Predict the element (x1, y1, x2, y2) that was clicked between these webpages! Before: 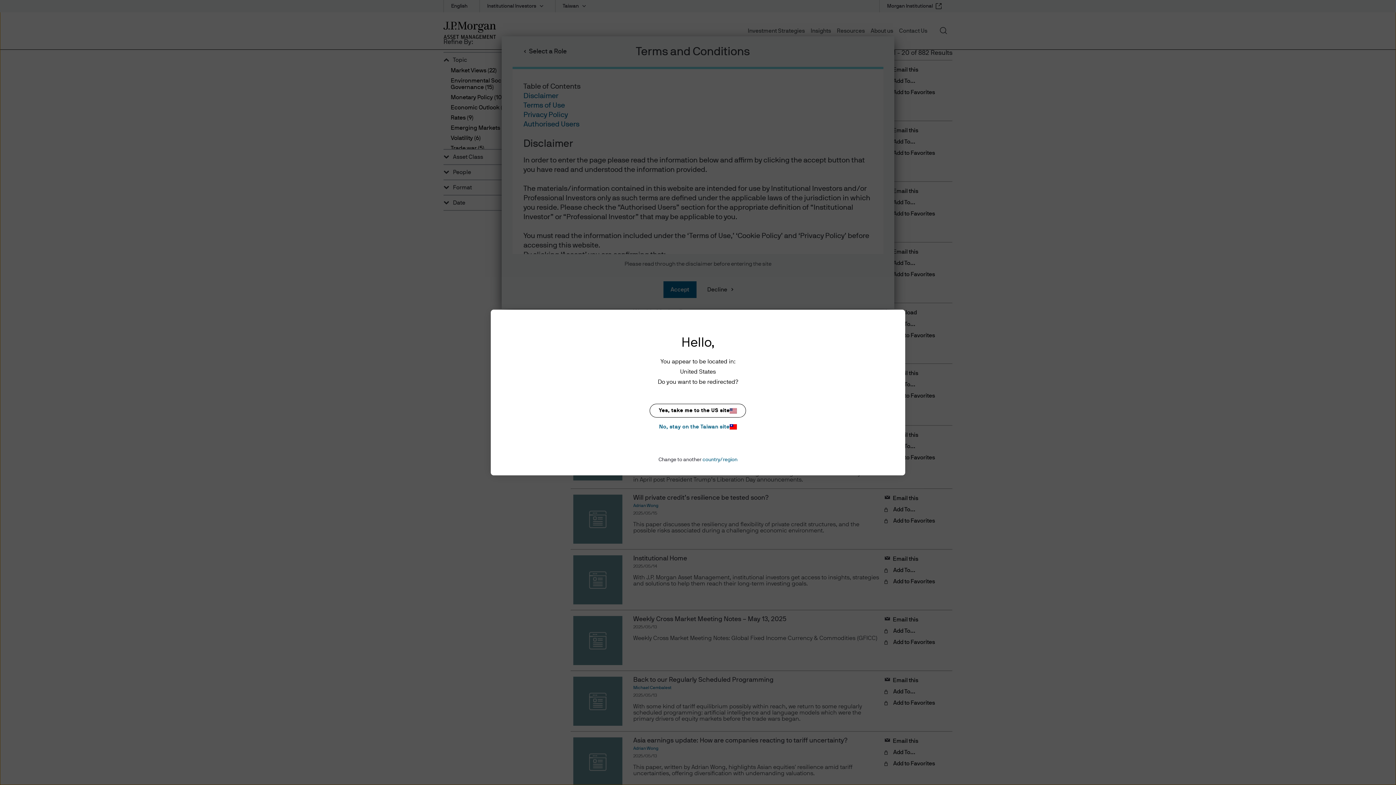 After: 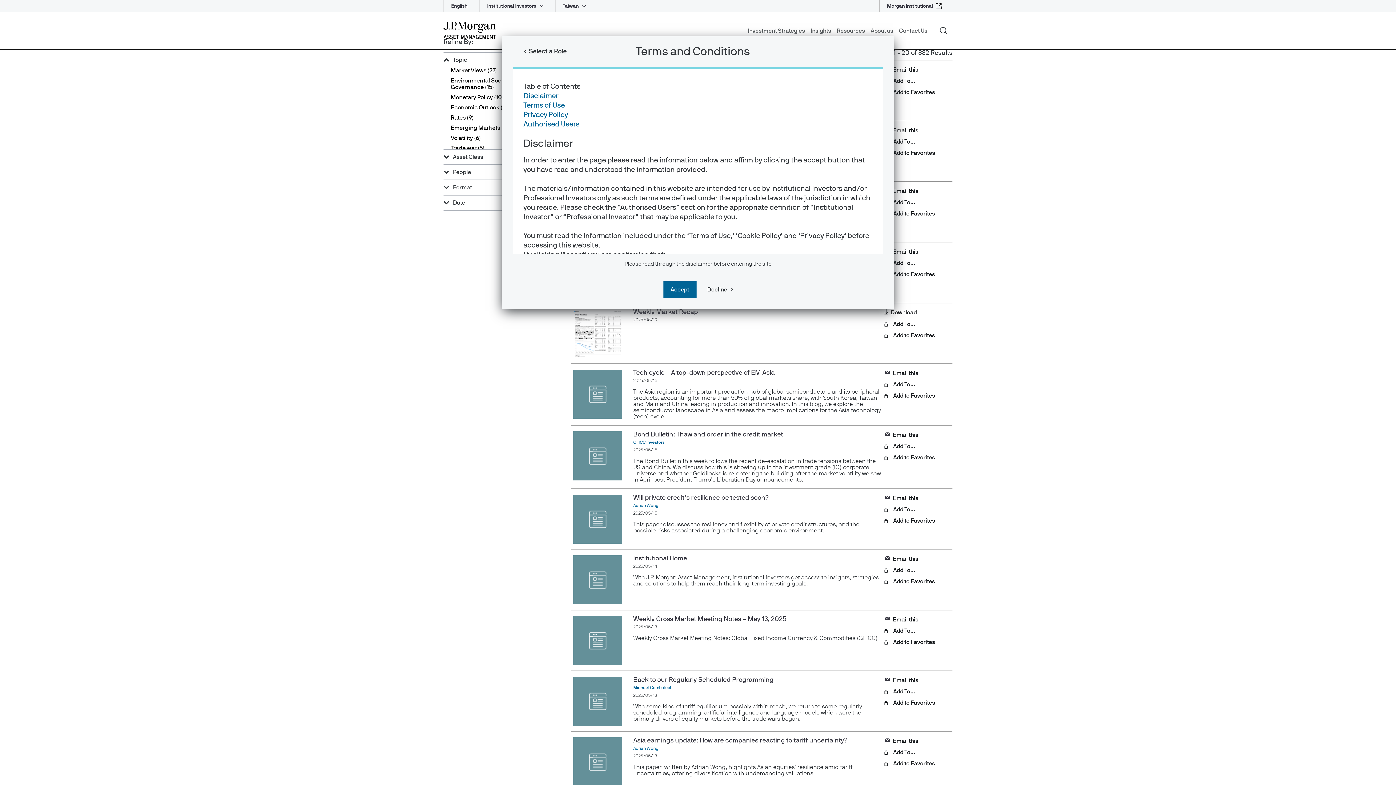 Action: label: No, stay on the Taiwan site bbox: (649, 422, 746, 431)